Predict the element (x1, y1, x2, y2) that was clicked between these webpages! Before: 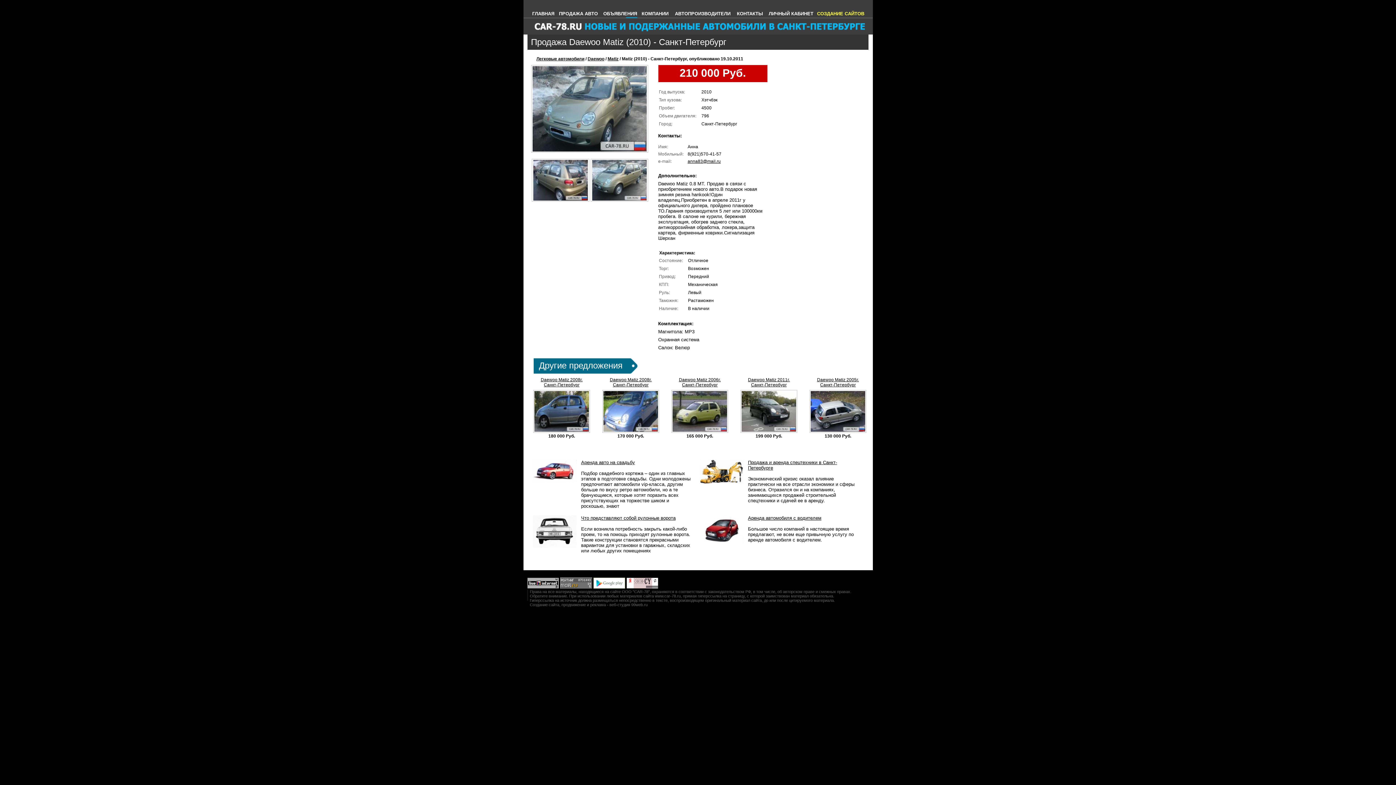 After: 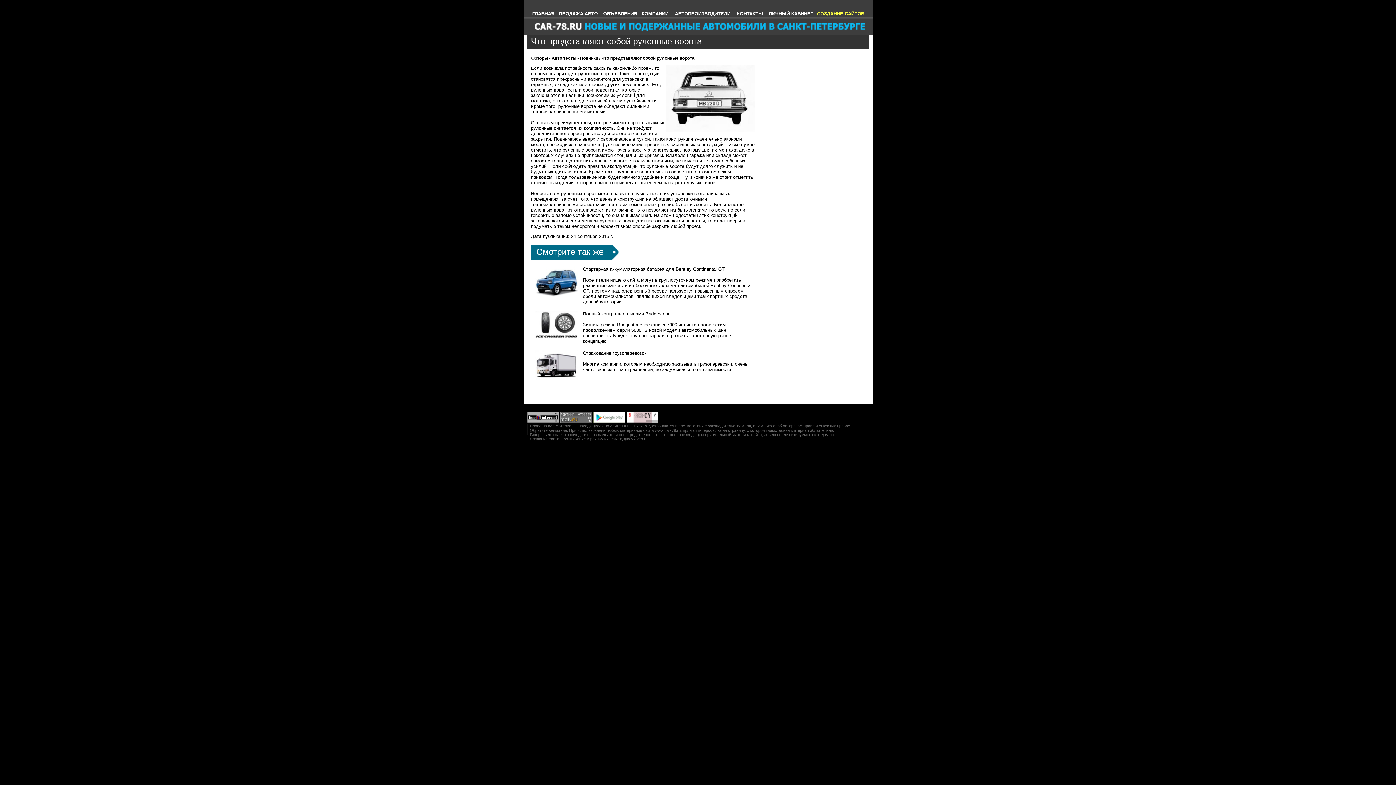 Action: bbox: (532, 543, 576, 549)